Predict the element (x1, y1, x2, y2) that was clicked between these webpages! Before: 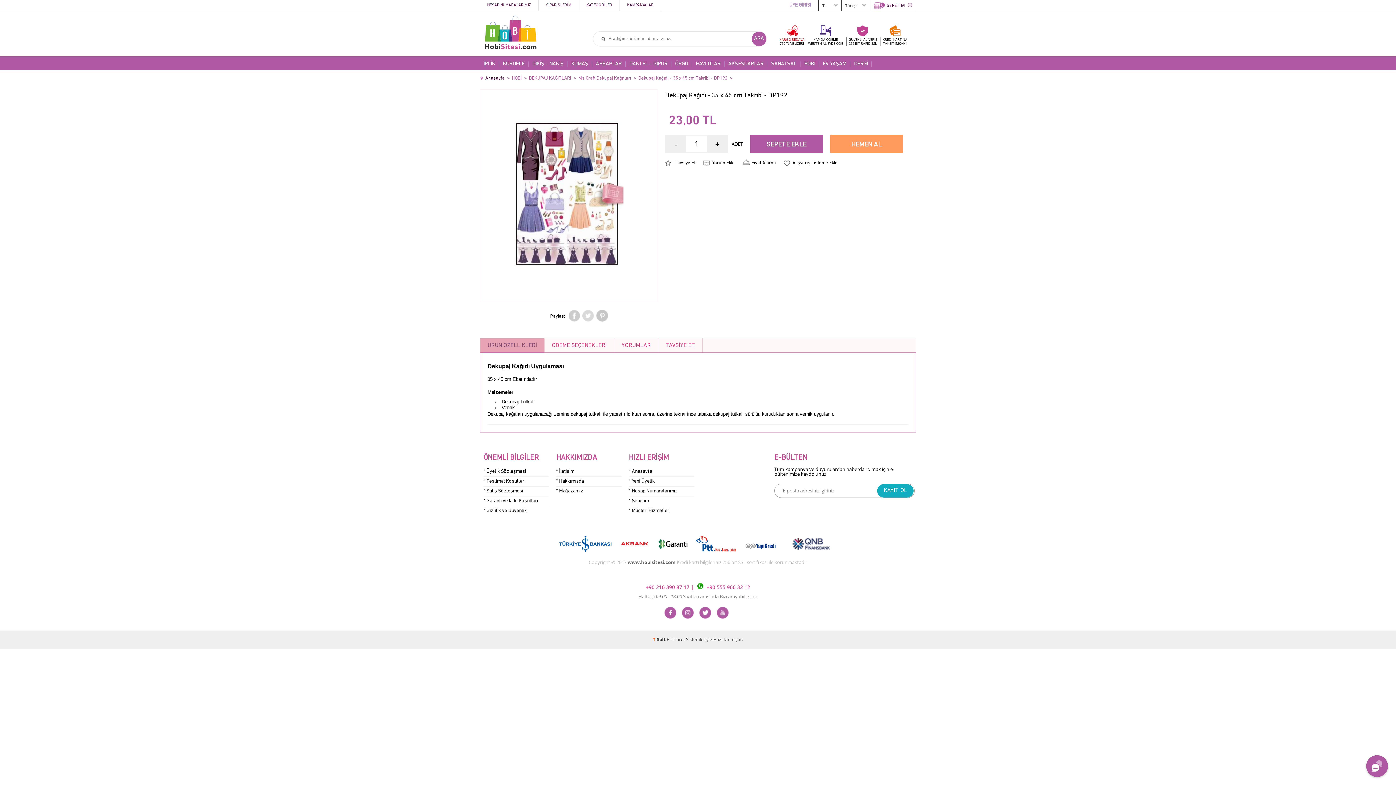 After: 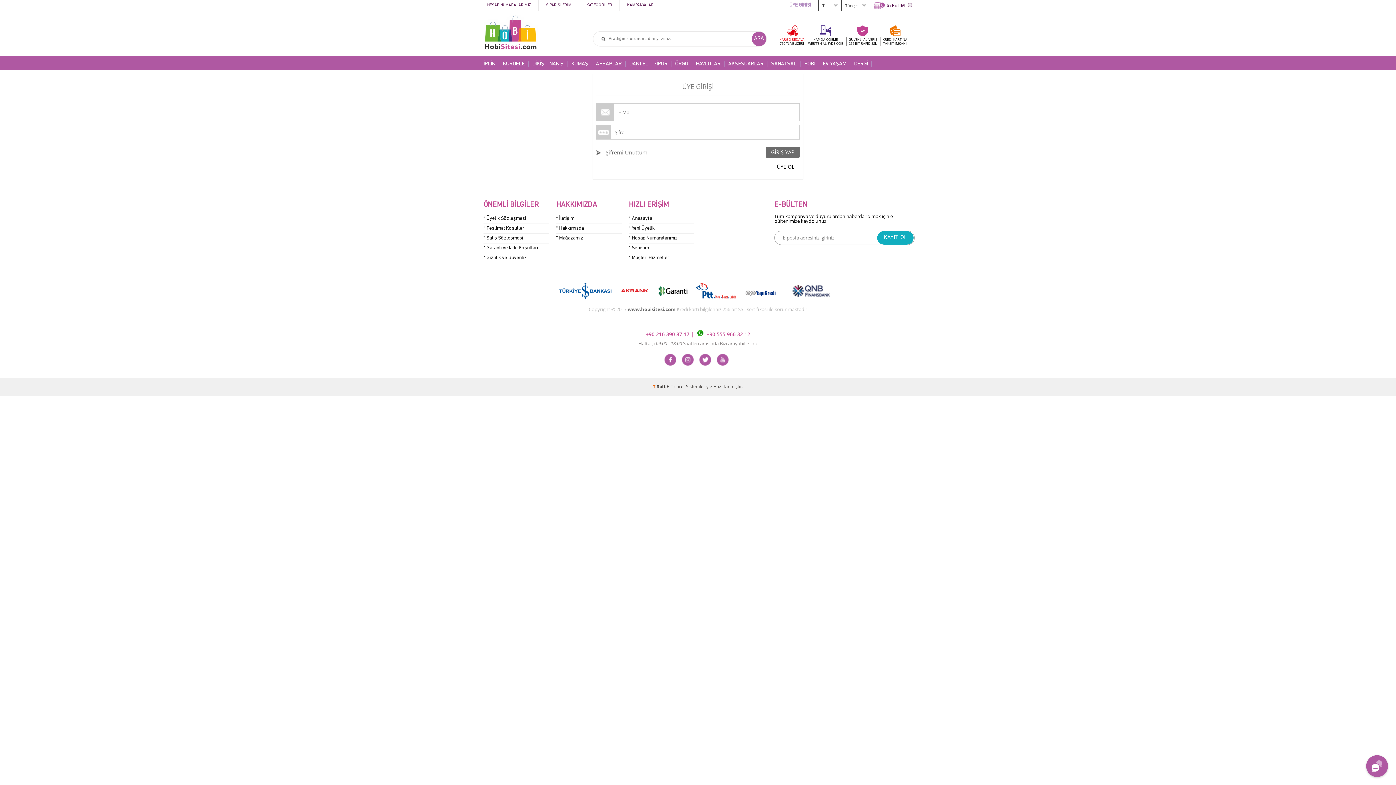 Action: bbox: (538, 0, 579, 10) label: SİPARİŞLERİM